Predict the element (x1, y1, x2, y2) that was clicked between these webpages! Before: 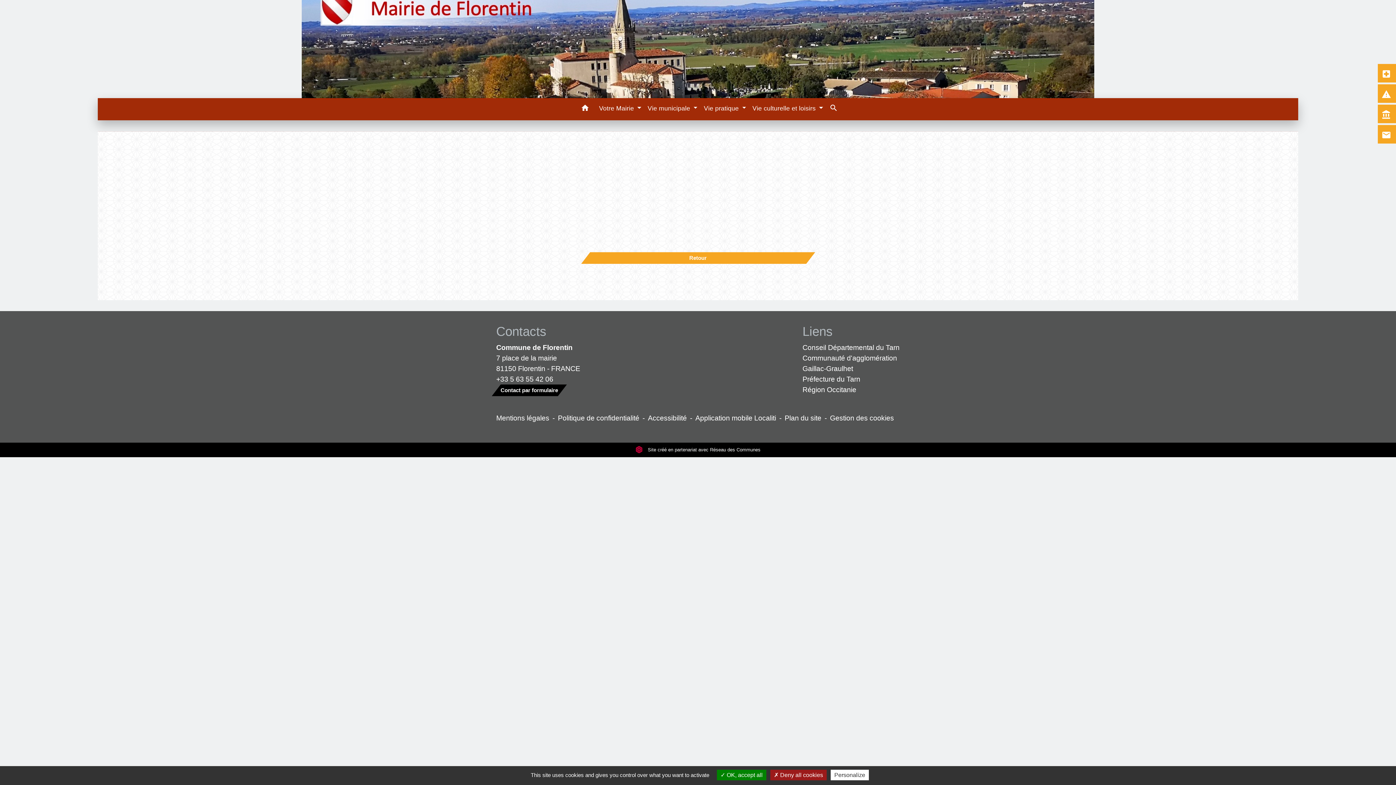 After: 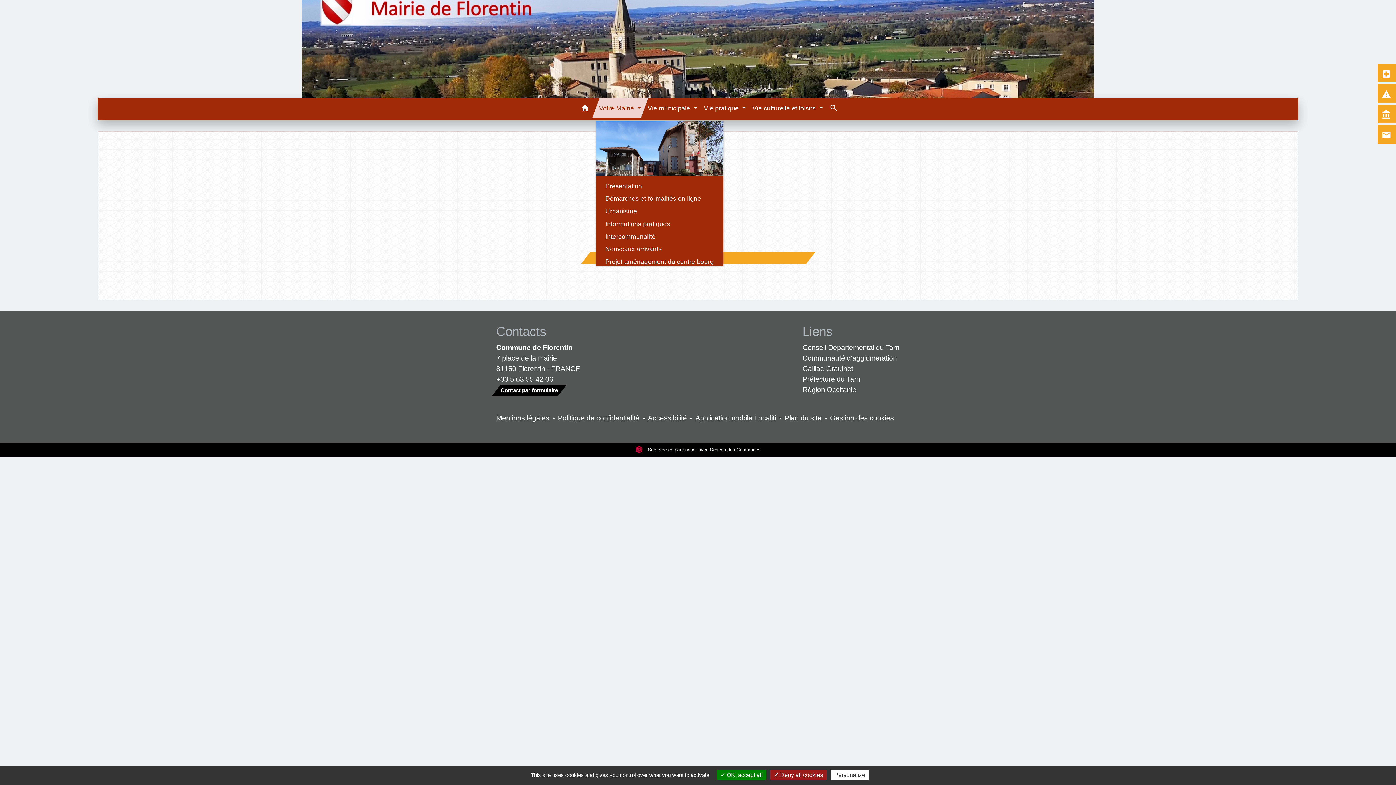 Action: label: Votre Mairie  bbox: (596, 98, 644, 118)